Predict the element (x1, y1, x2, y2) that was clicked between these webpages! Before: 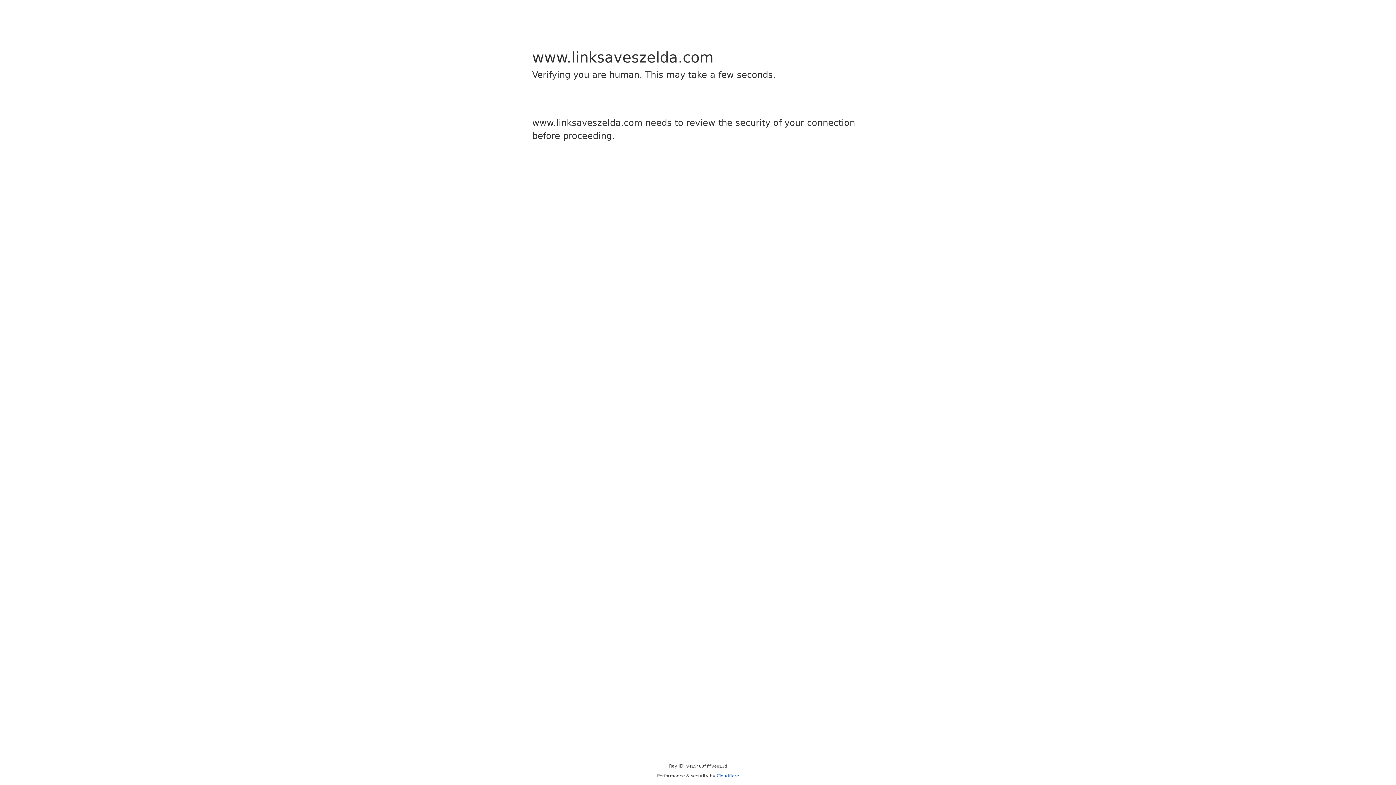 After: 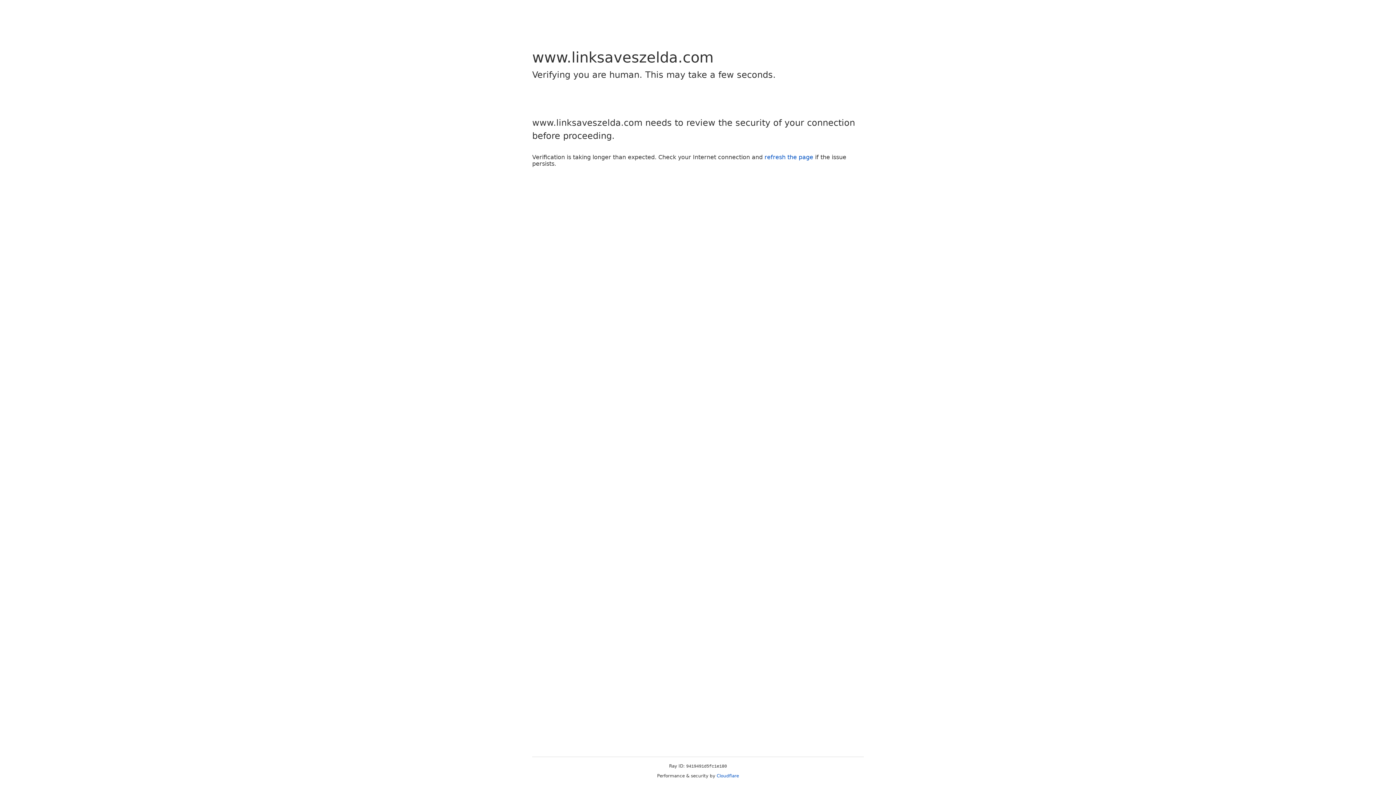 Action: bbox: (716, 773, 739, 778) label: Cloudflare